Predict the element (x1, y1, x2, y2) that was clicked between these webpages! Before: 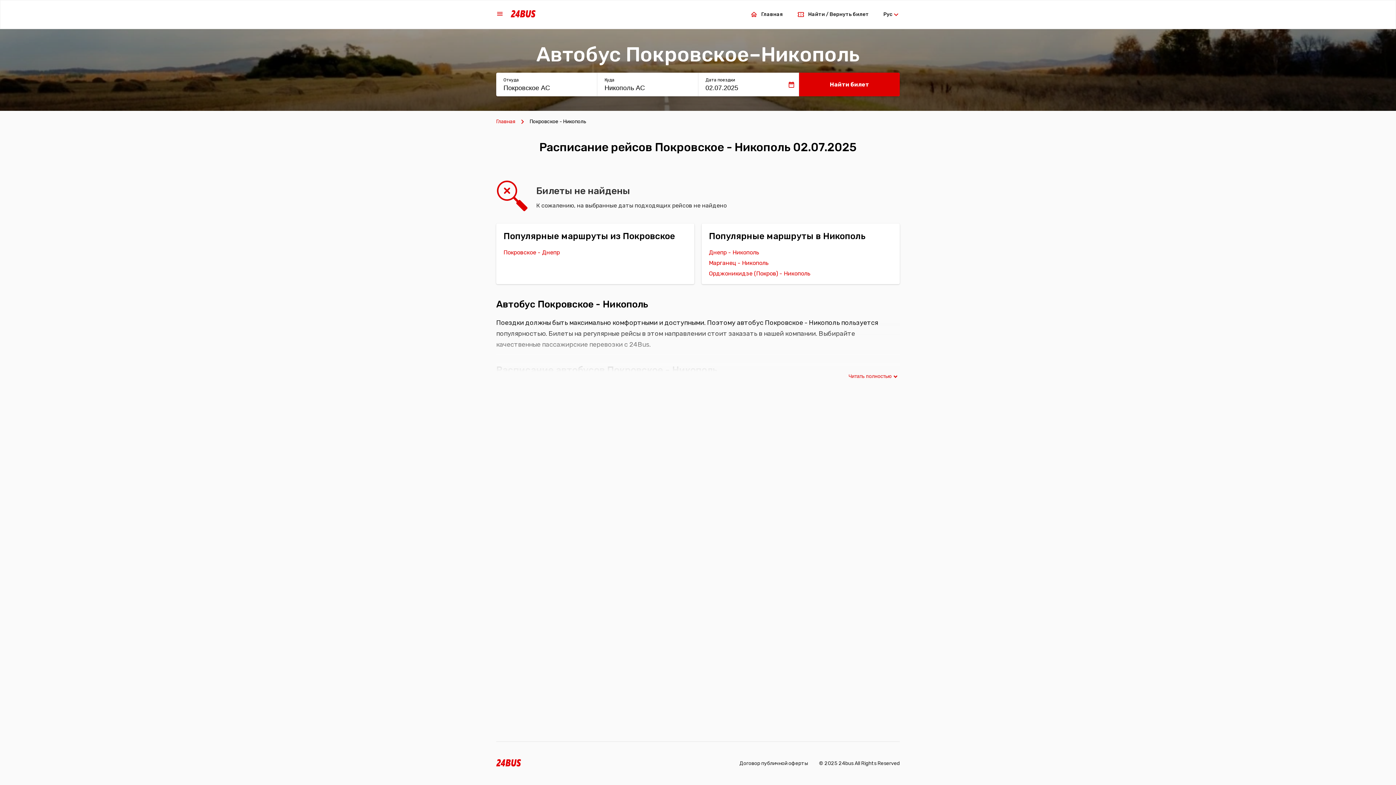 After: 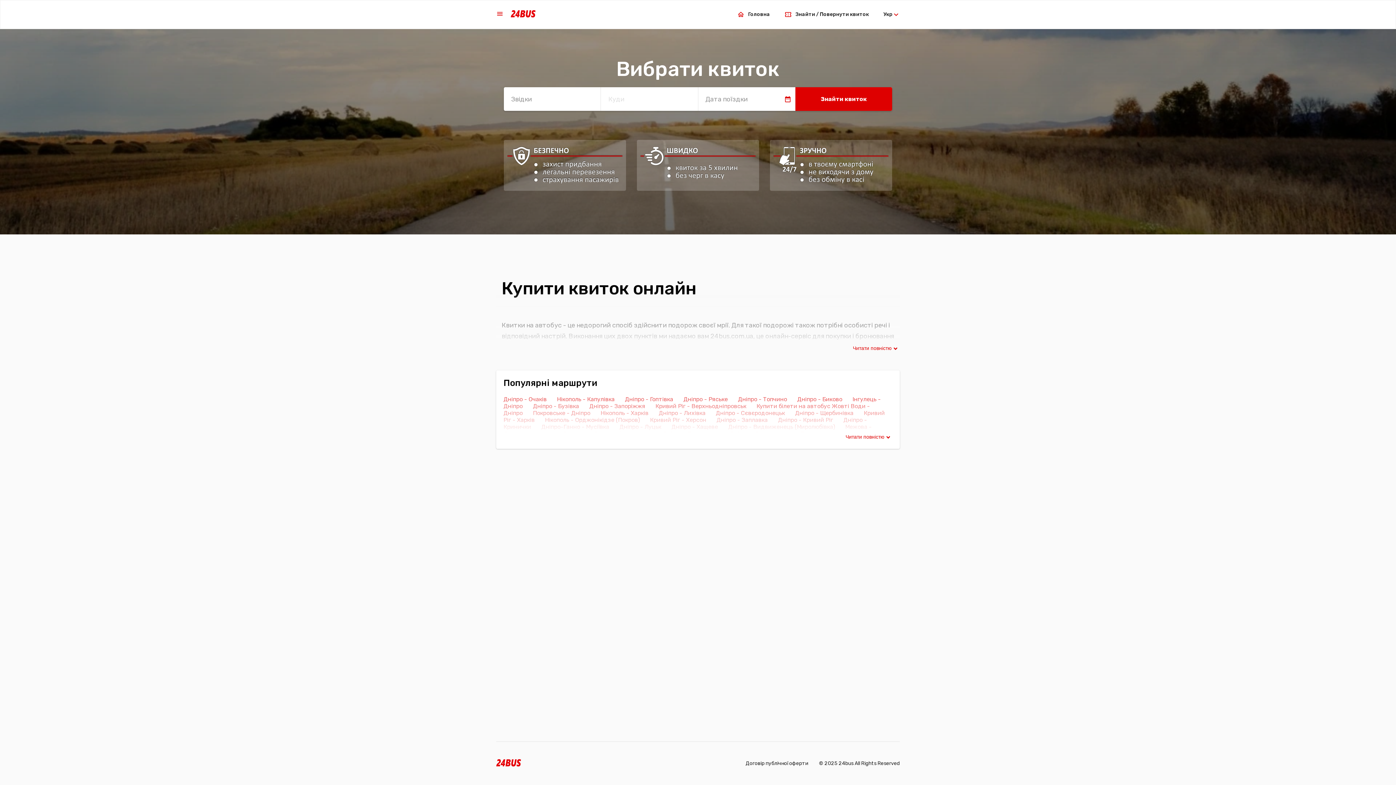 Action: label: Главная bbox: (496, 118, 515, 124)